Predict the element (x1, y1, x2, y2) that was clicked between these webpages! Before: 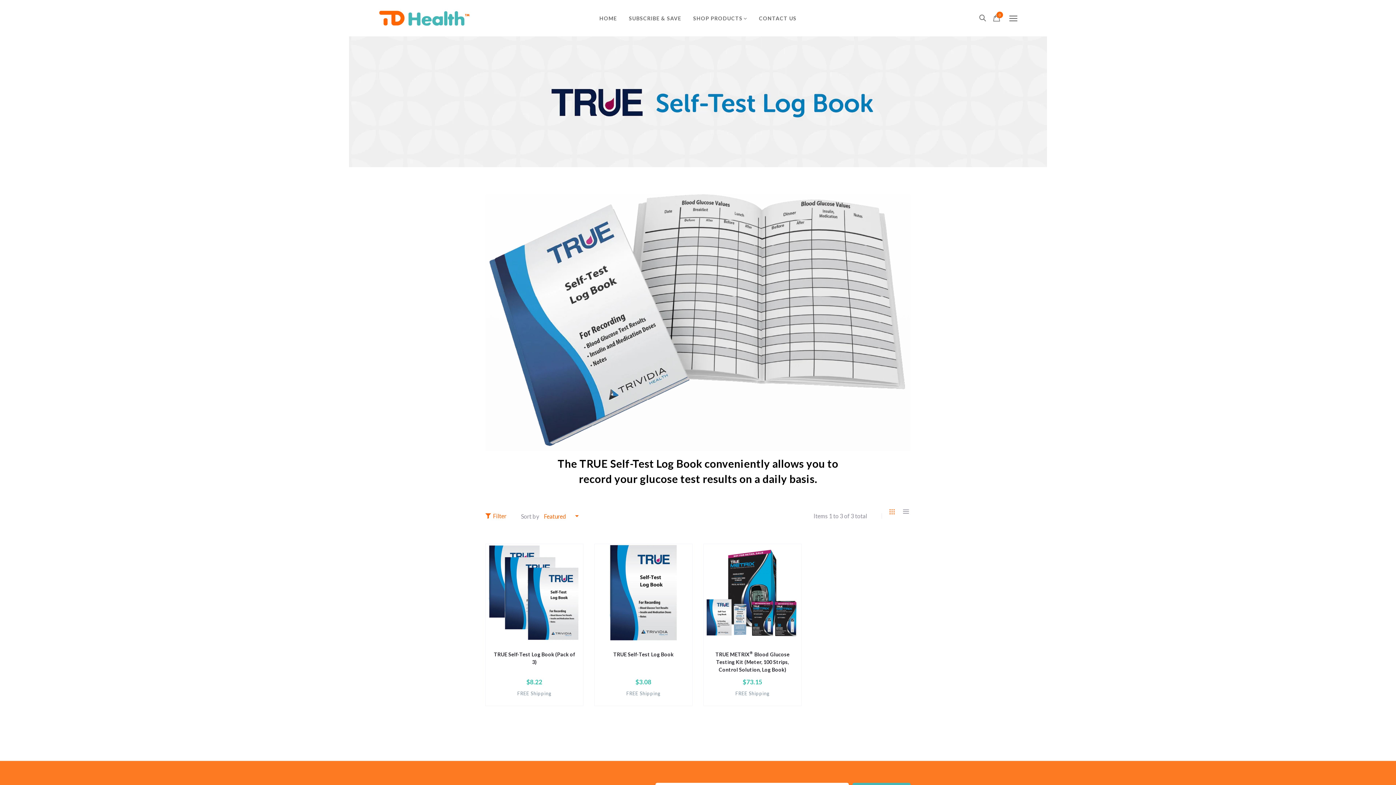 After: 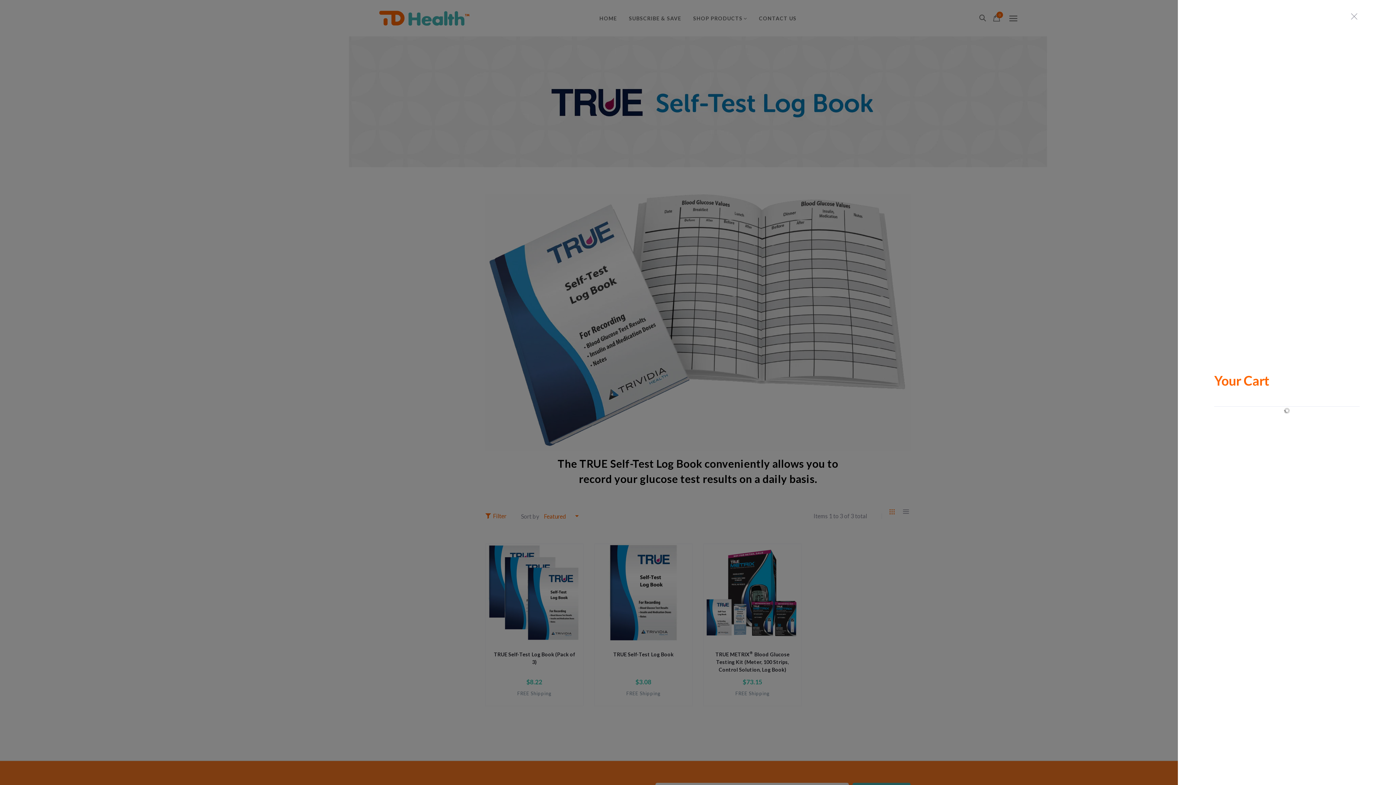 Action: bbox: (993, 14, 1000, 22) label: 0